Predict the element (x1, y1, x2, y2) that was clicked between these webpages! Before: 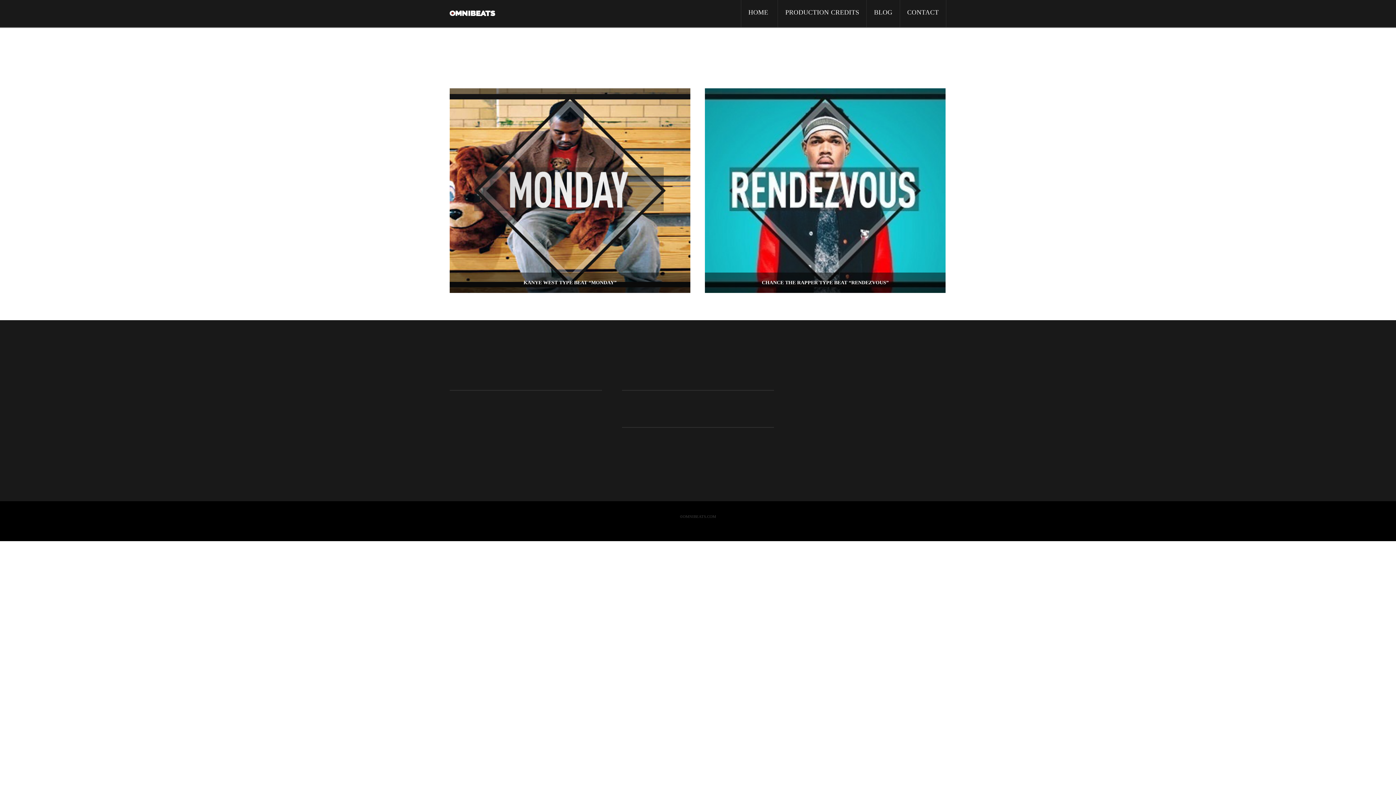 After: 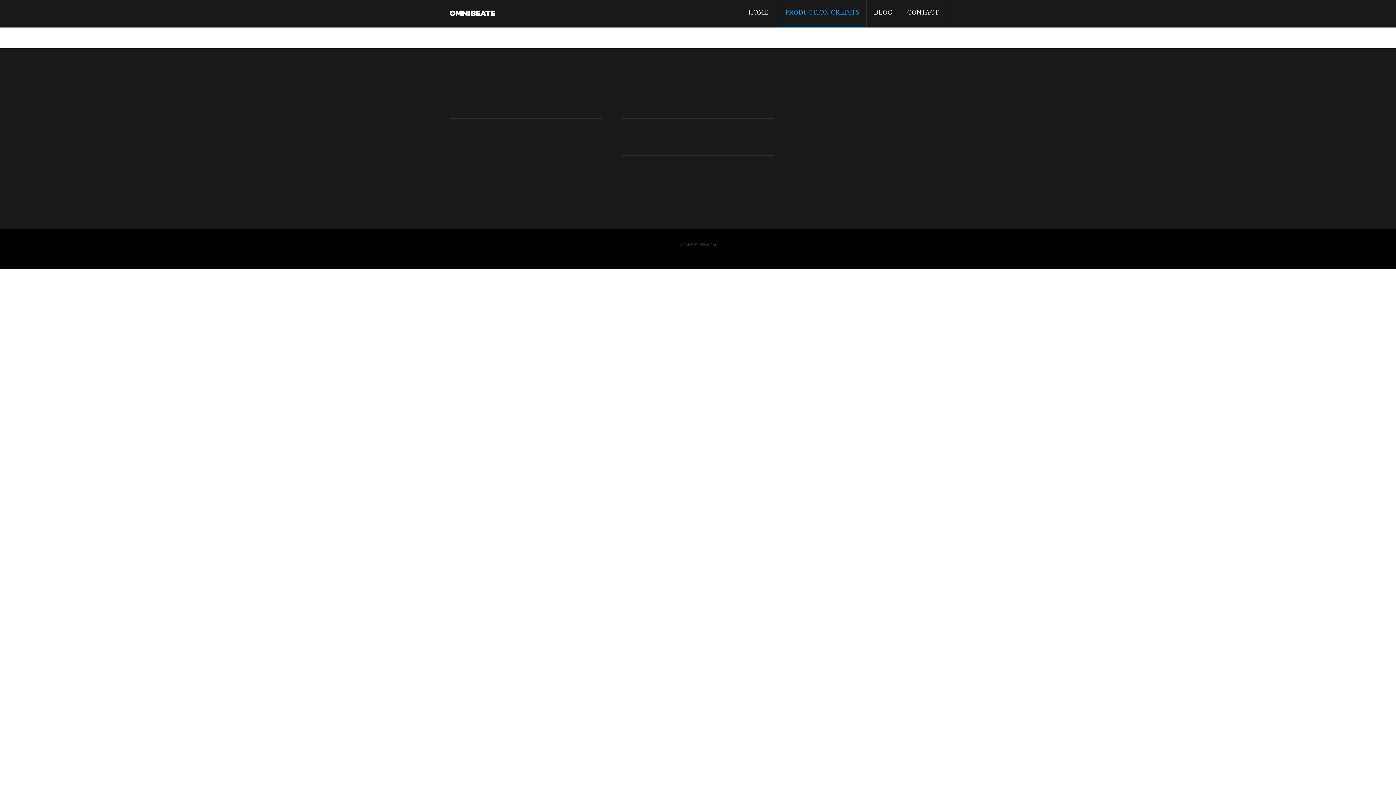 Action: bbox: (778, 0, 867, 27) label: PRODUCTION CREDITS